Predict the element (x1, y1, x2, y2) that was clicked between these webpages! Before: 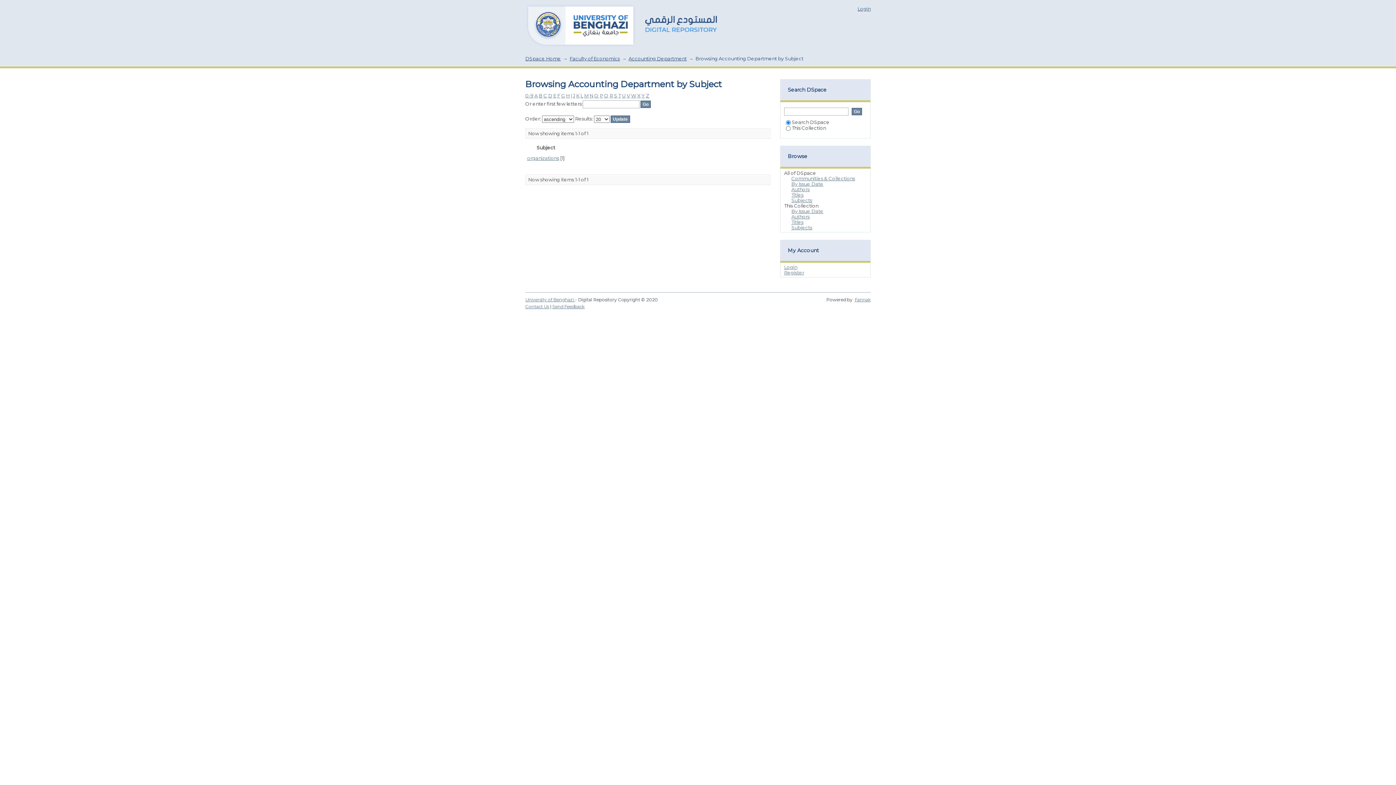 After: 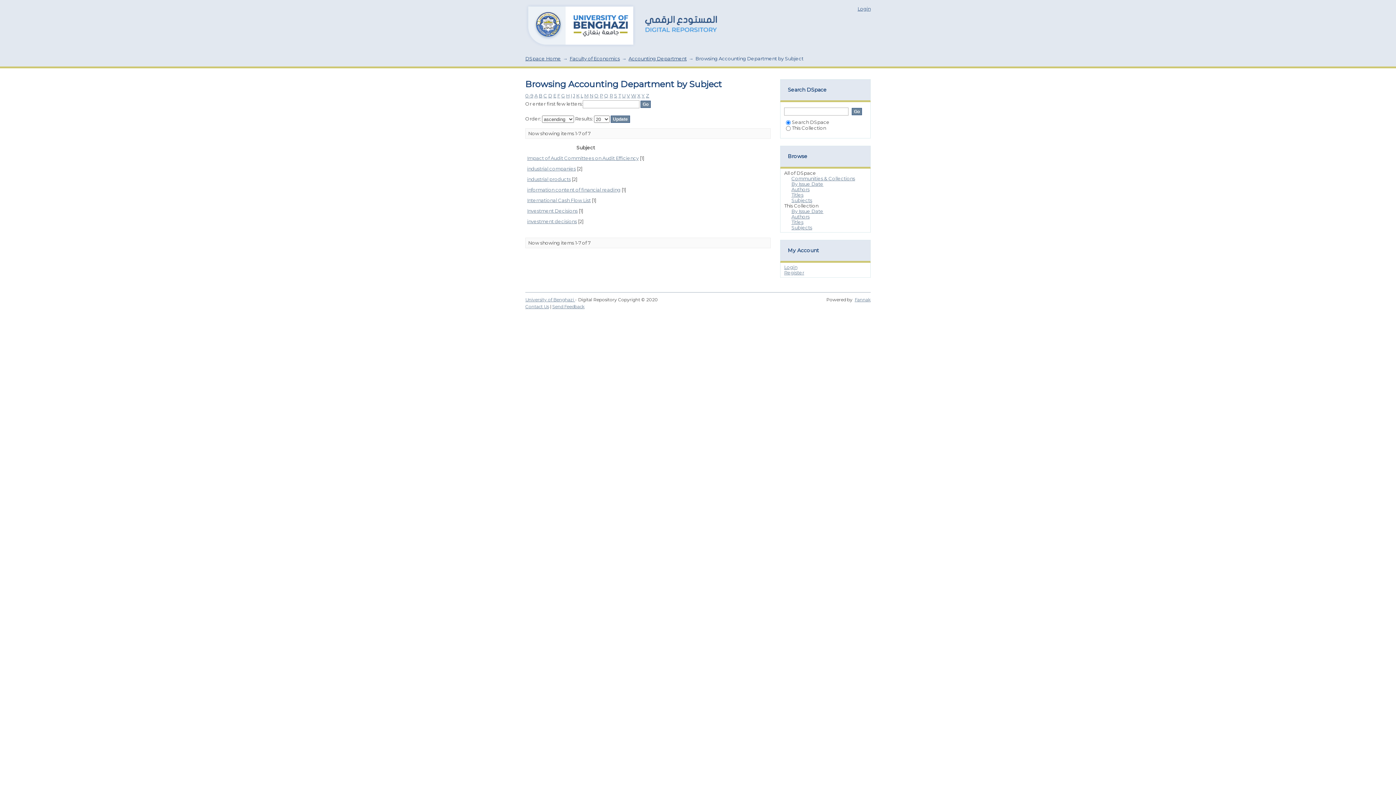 Action: label: I bbox: (570, 92, 572, 98)